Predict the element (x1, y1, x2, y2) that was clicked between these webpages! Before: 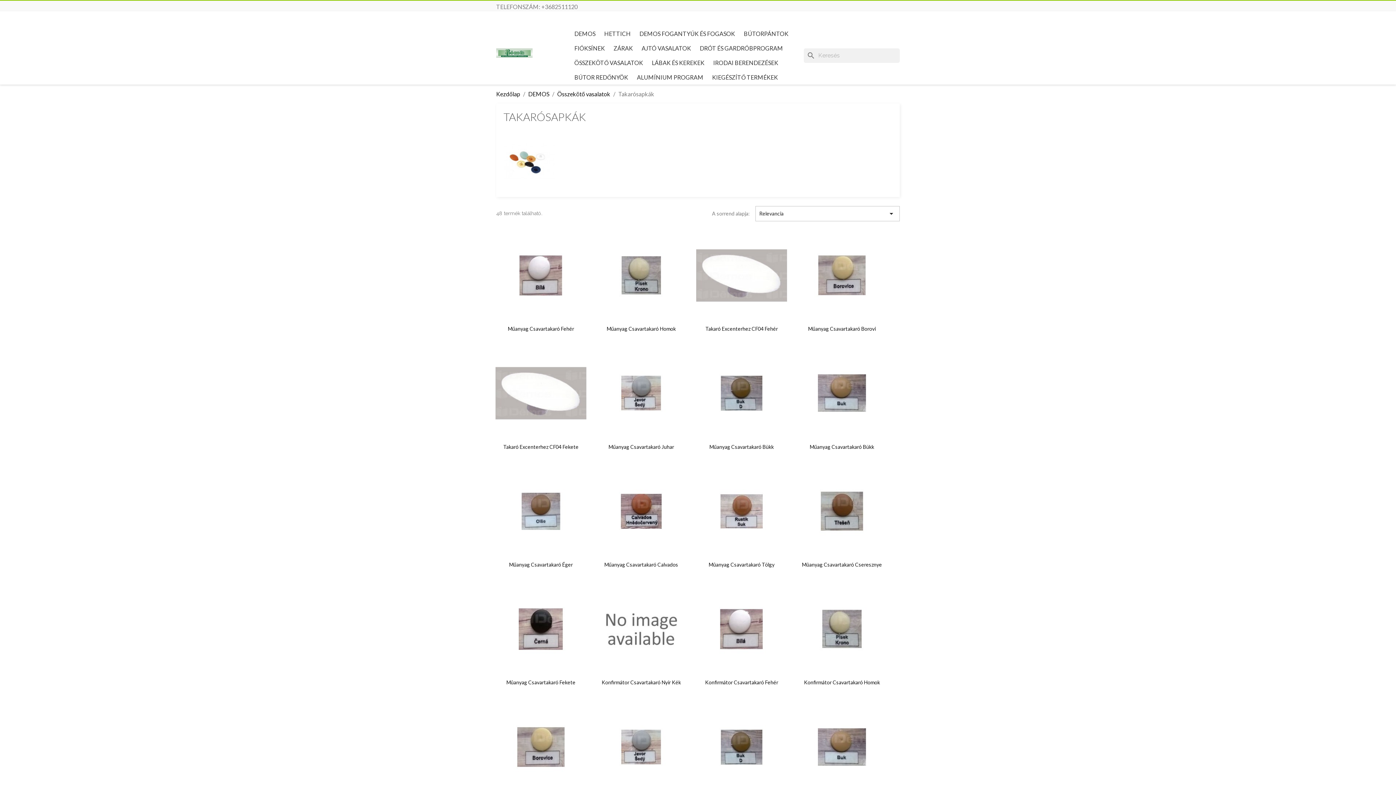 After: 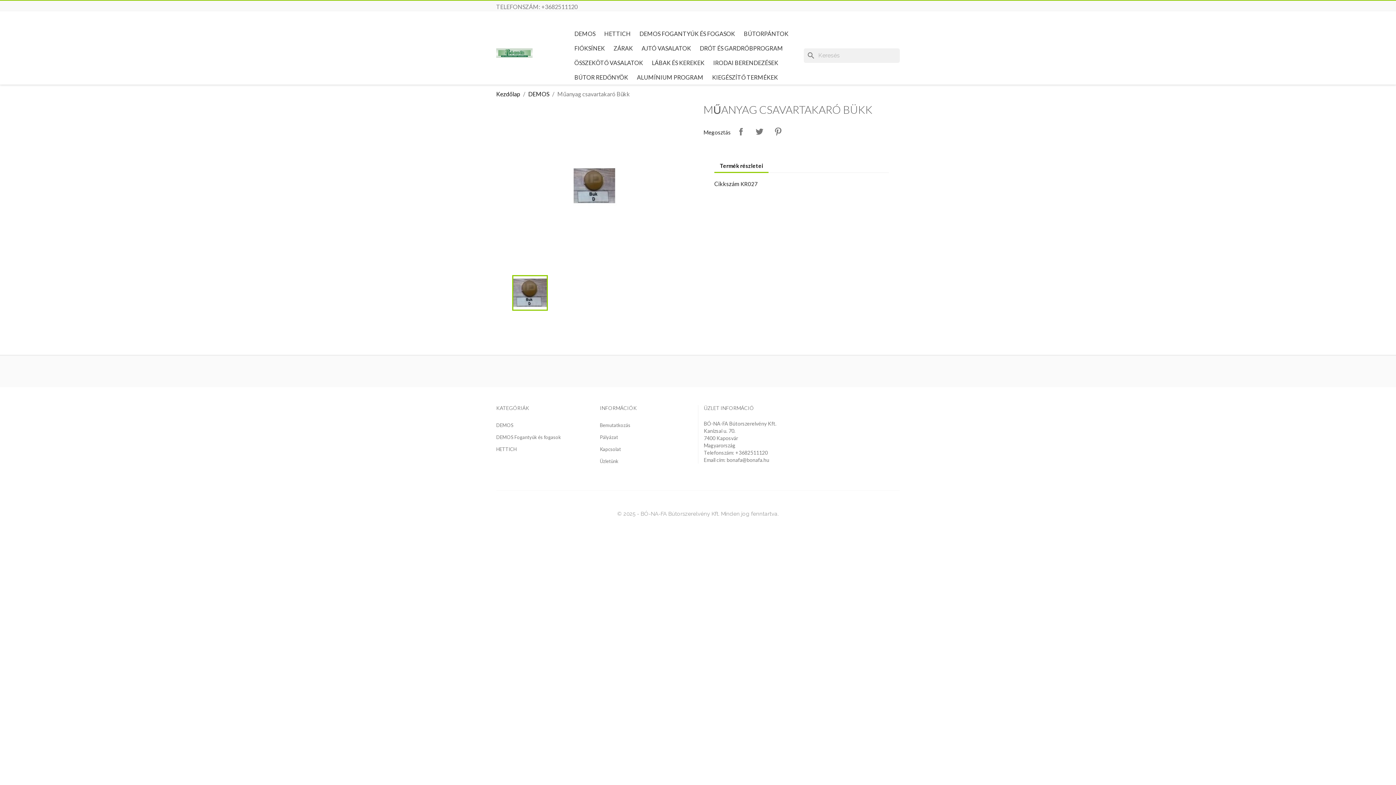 Action: label: Műanyag Csavartakaró Bükk bbox: (709, 443, 774, 450)